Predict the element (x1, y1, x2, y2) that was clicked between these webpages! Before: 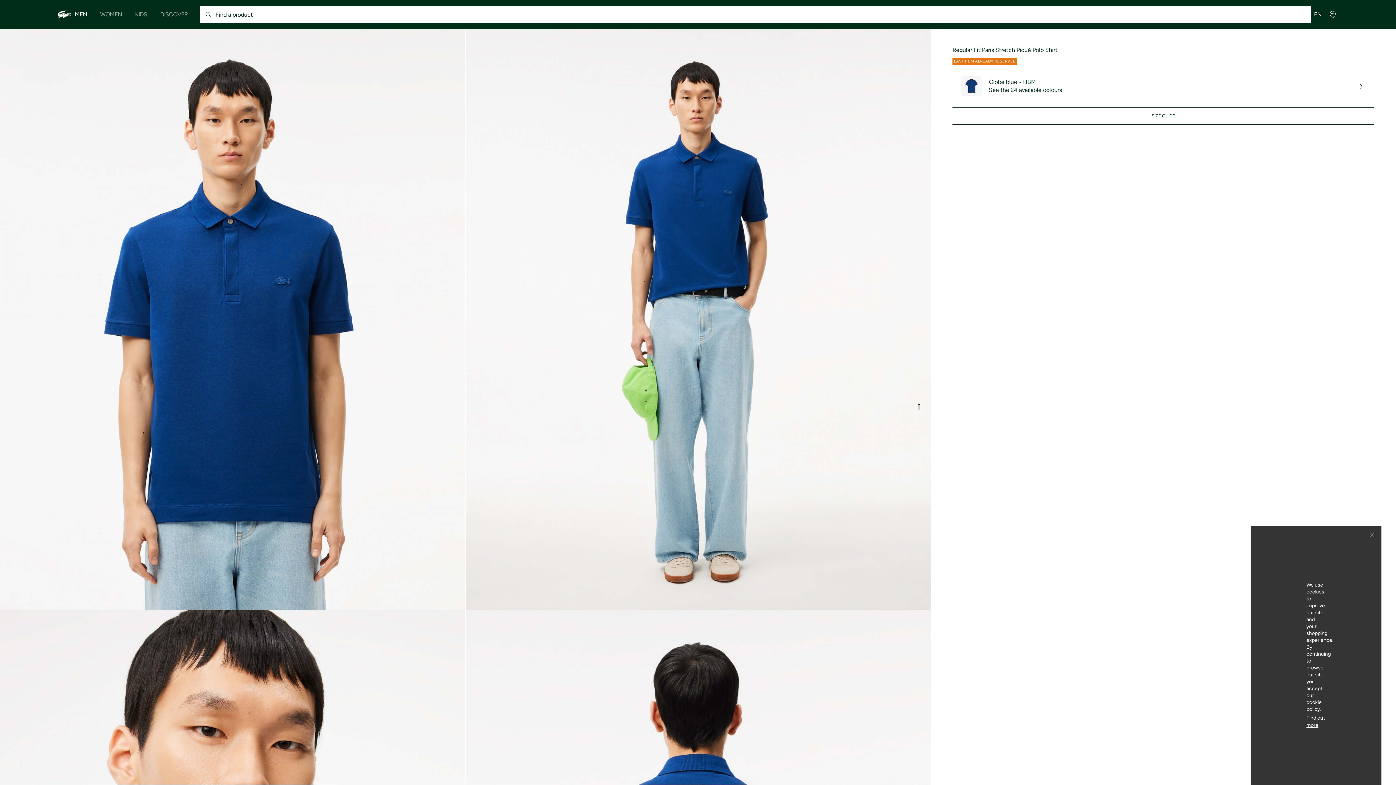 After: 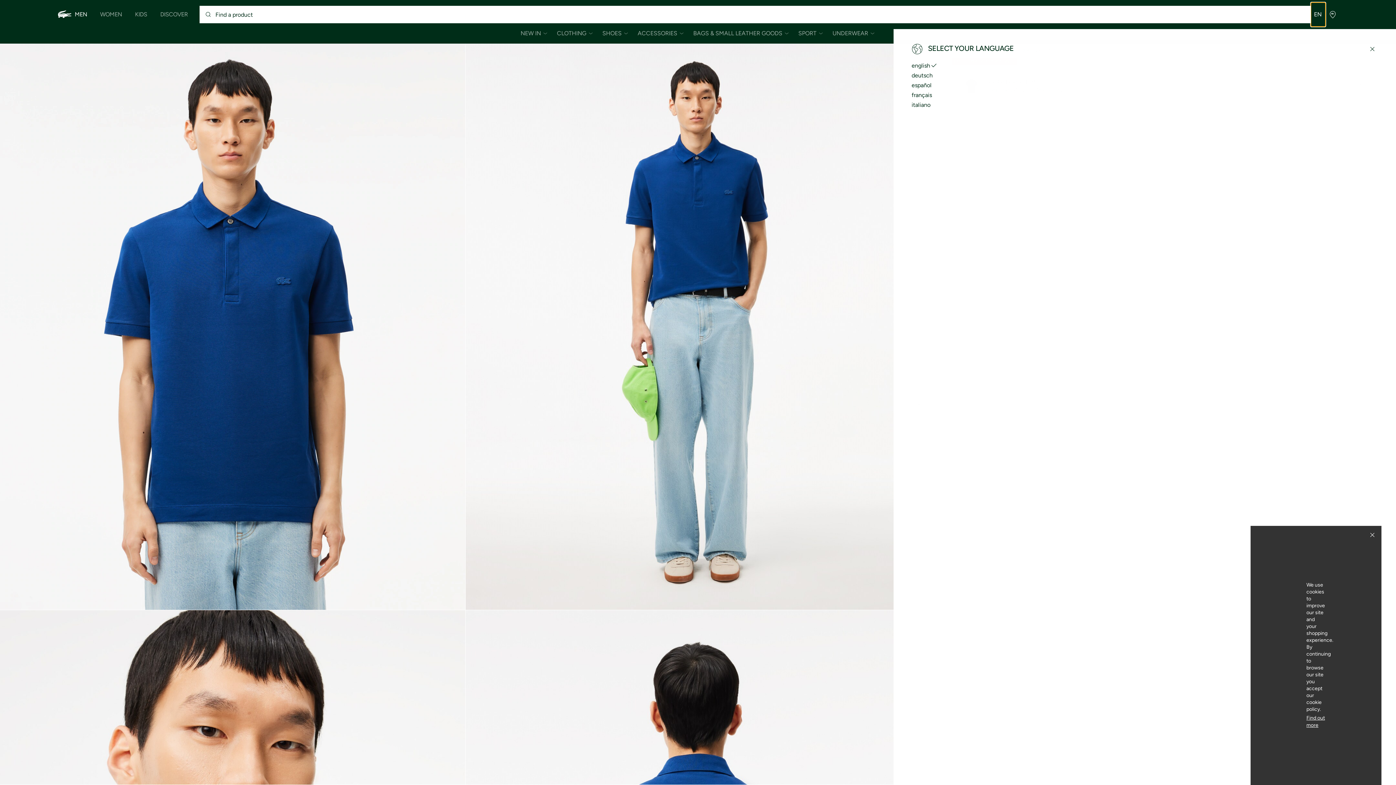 Action: label: Go to language panel bbox: (1311, 2, 1325, 26)